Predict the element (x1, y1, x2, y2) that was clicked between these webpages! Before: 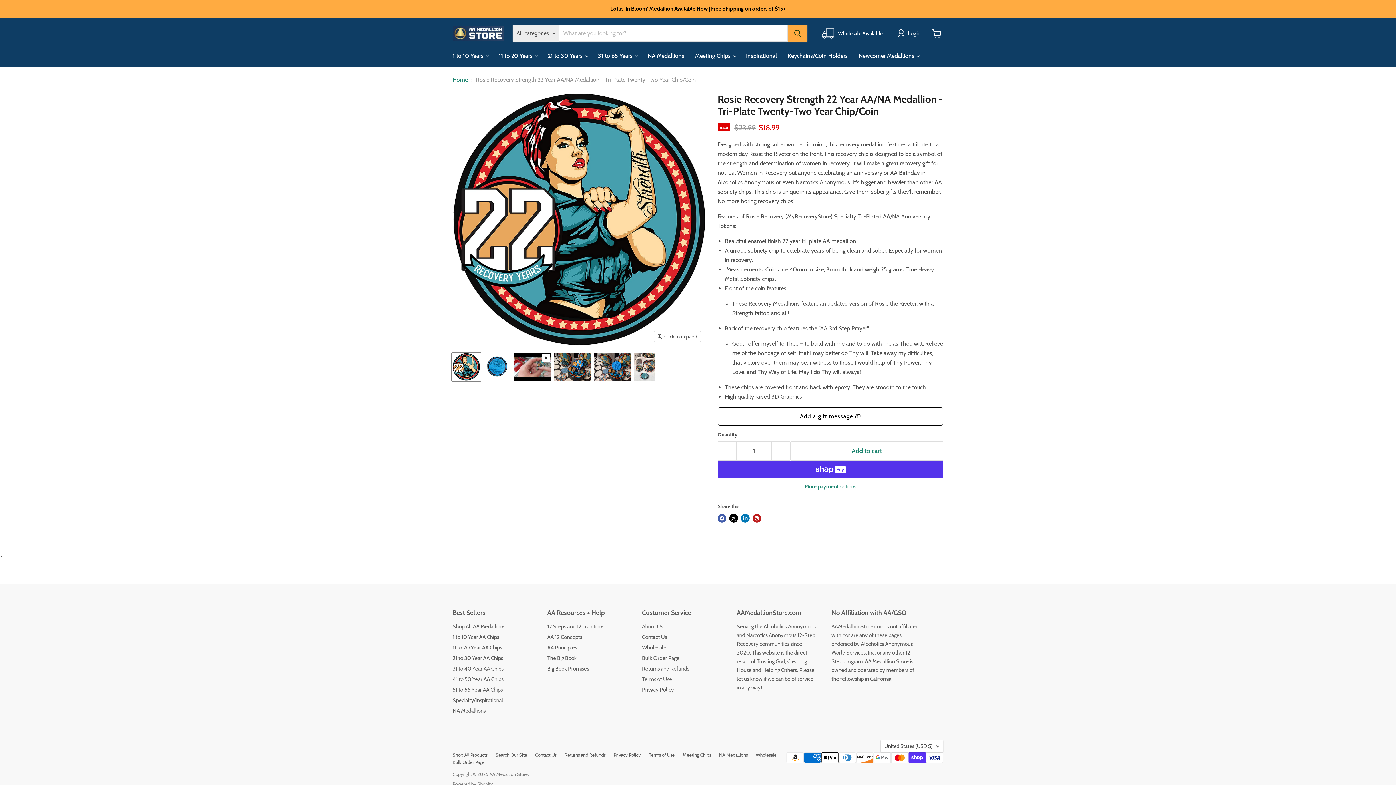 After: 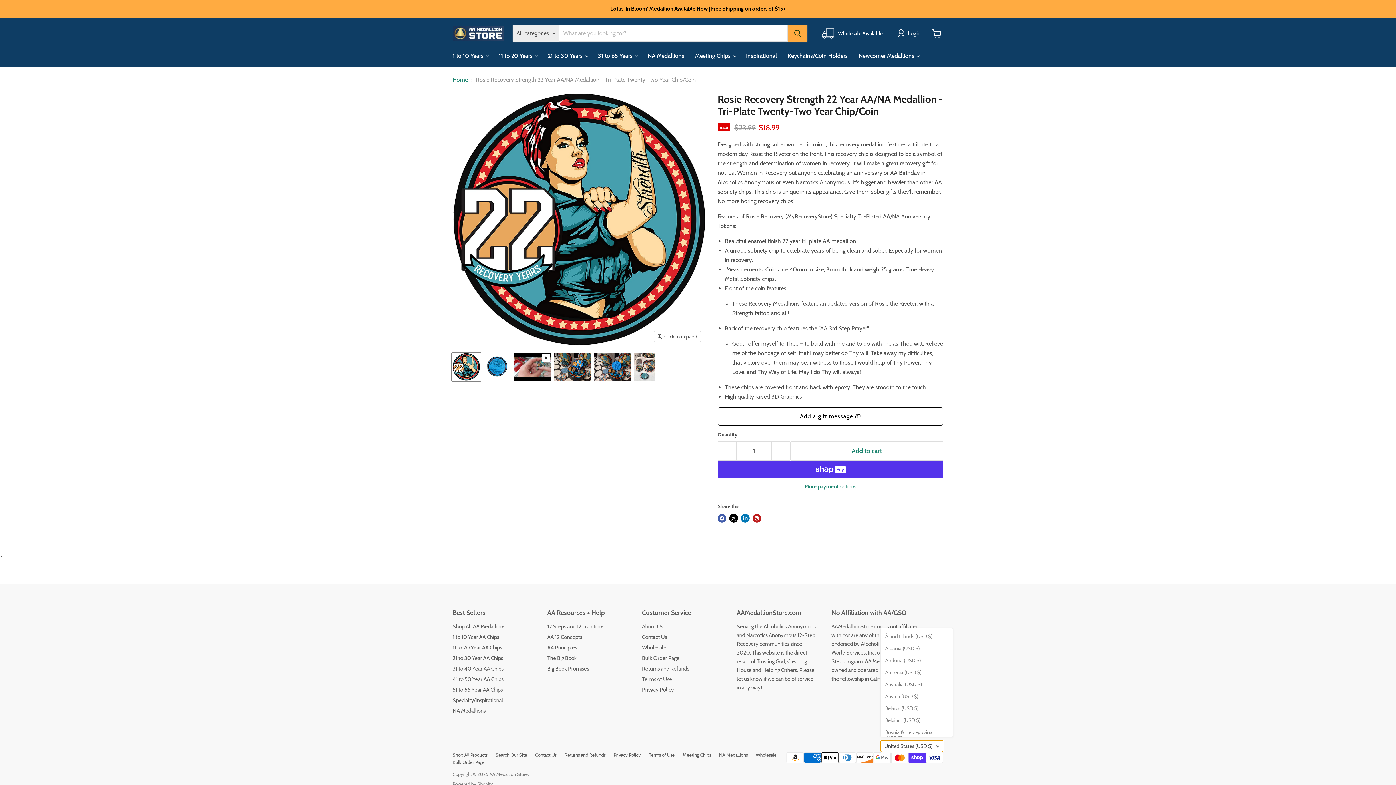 Action: bbox: (880, 740, 943, 752) label: United States (USD $)